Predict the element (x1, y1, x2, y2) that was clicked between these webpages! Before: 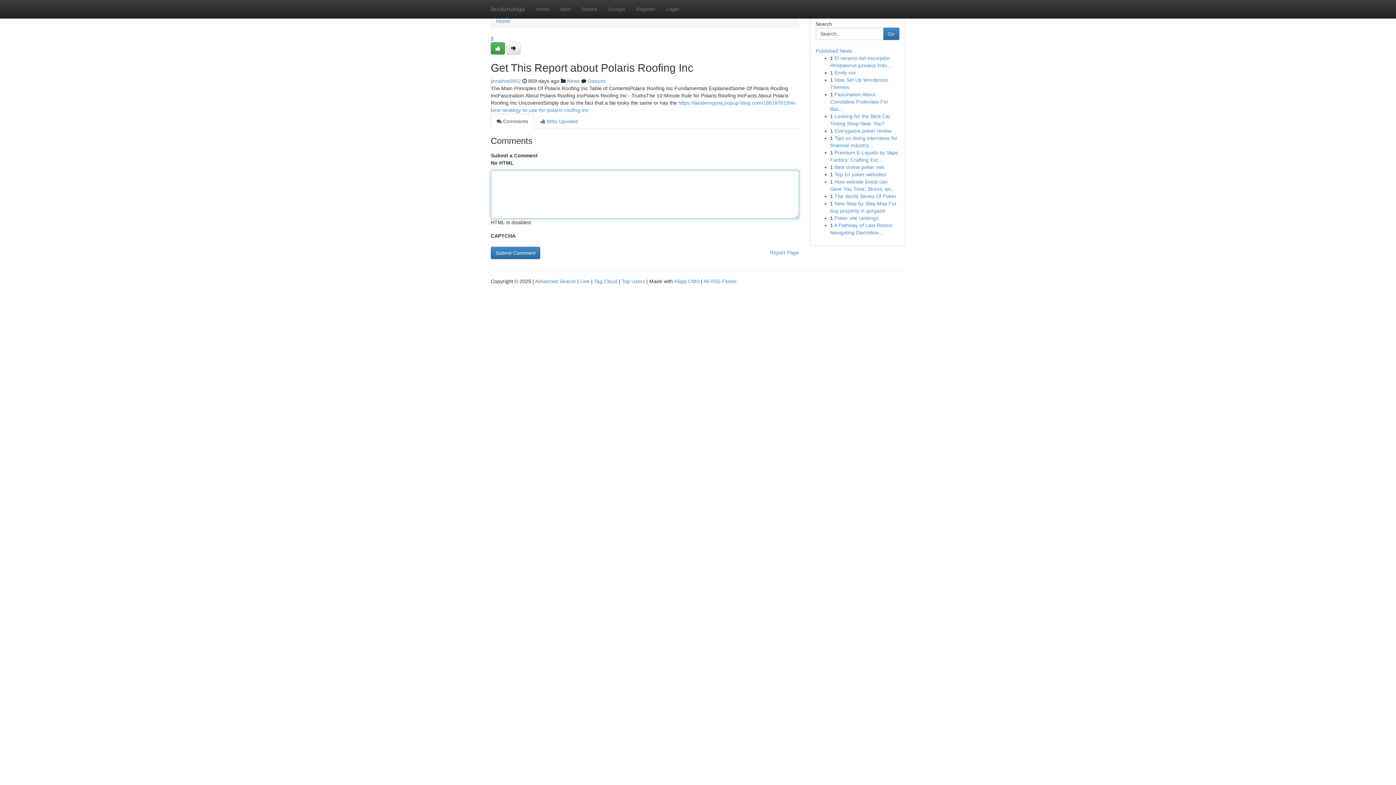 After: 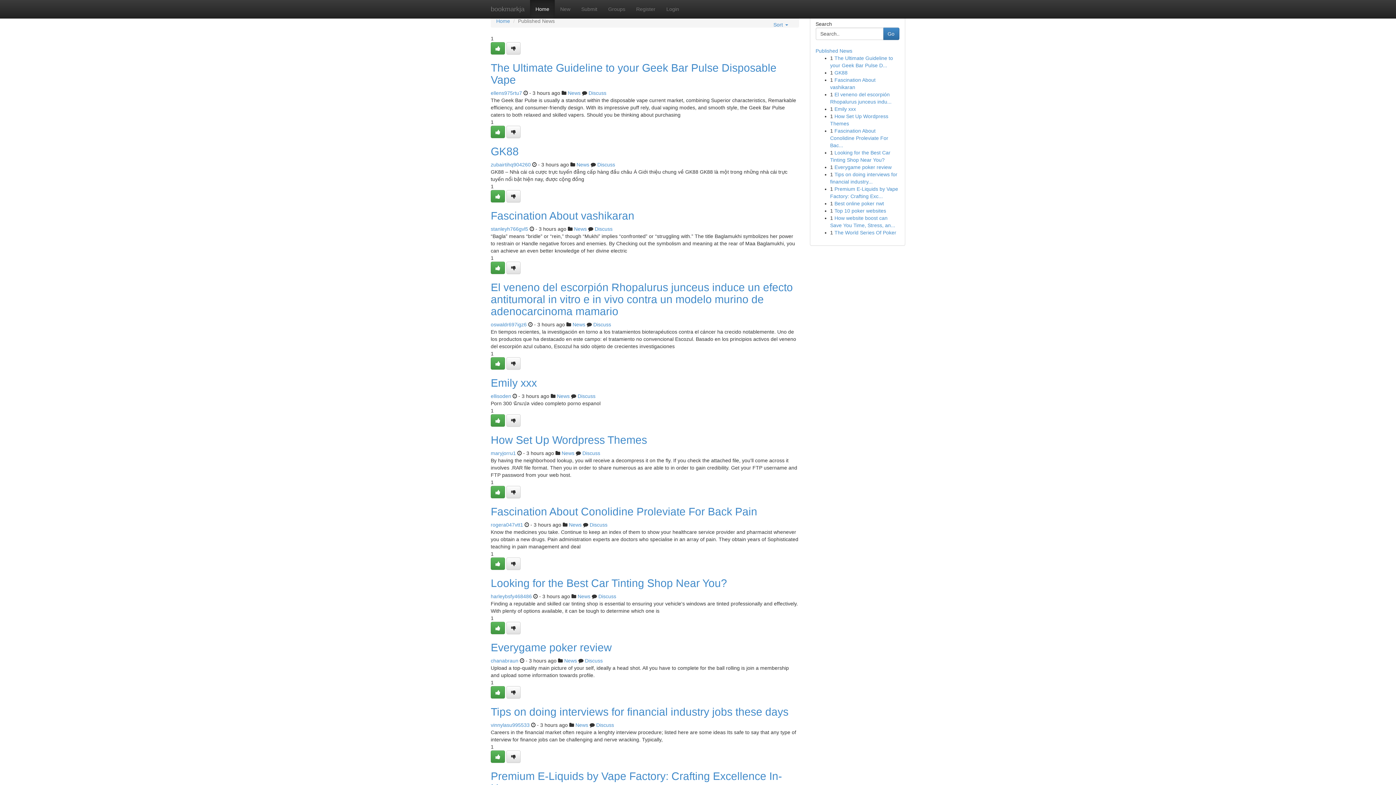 Action: label: bookmarkja bbox: (485, 0, 530, 18)